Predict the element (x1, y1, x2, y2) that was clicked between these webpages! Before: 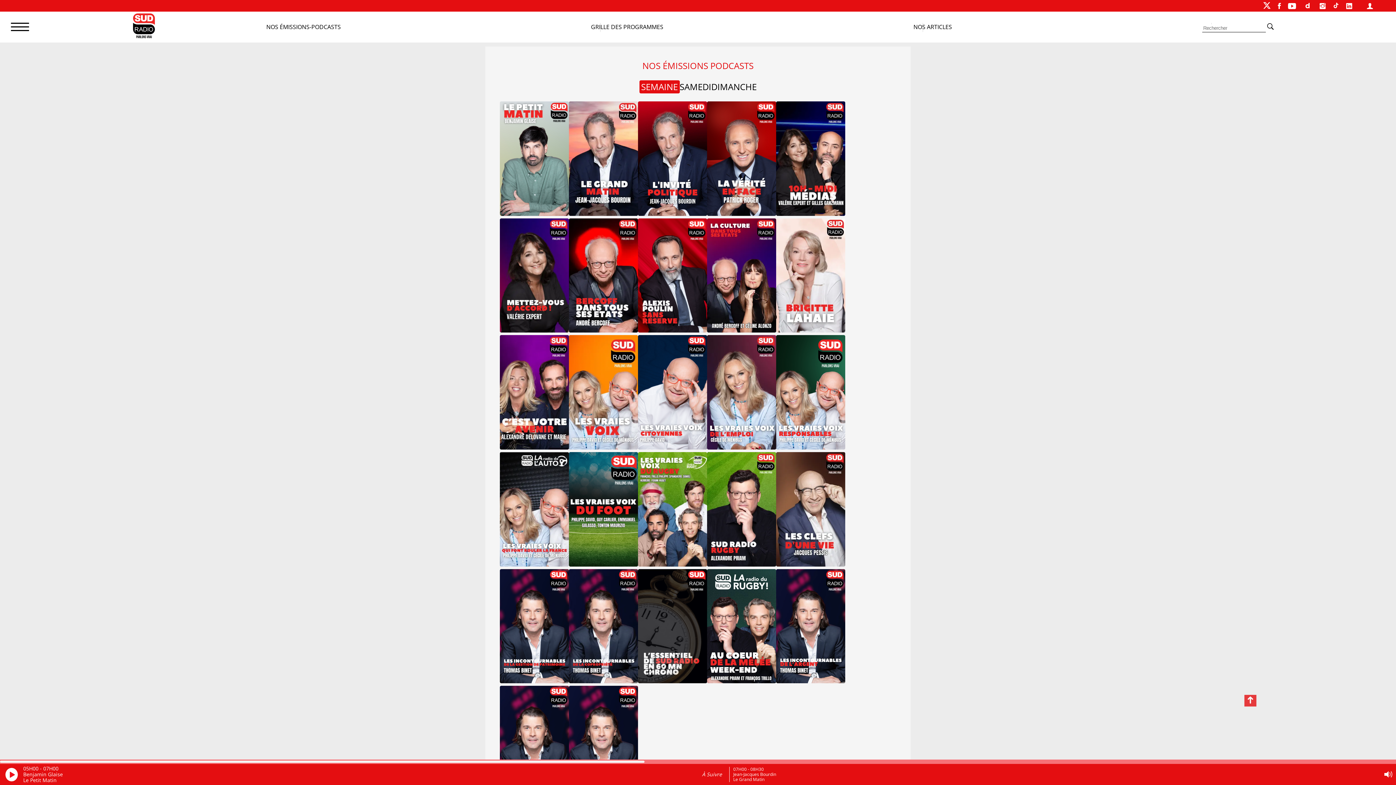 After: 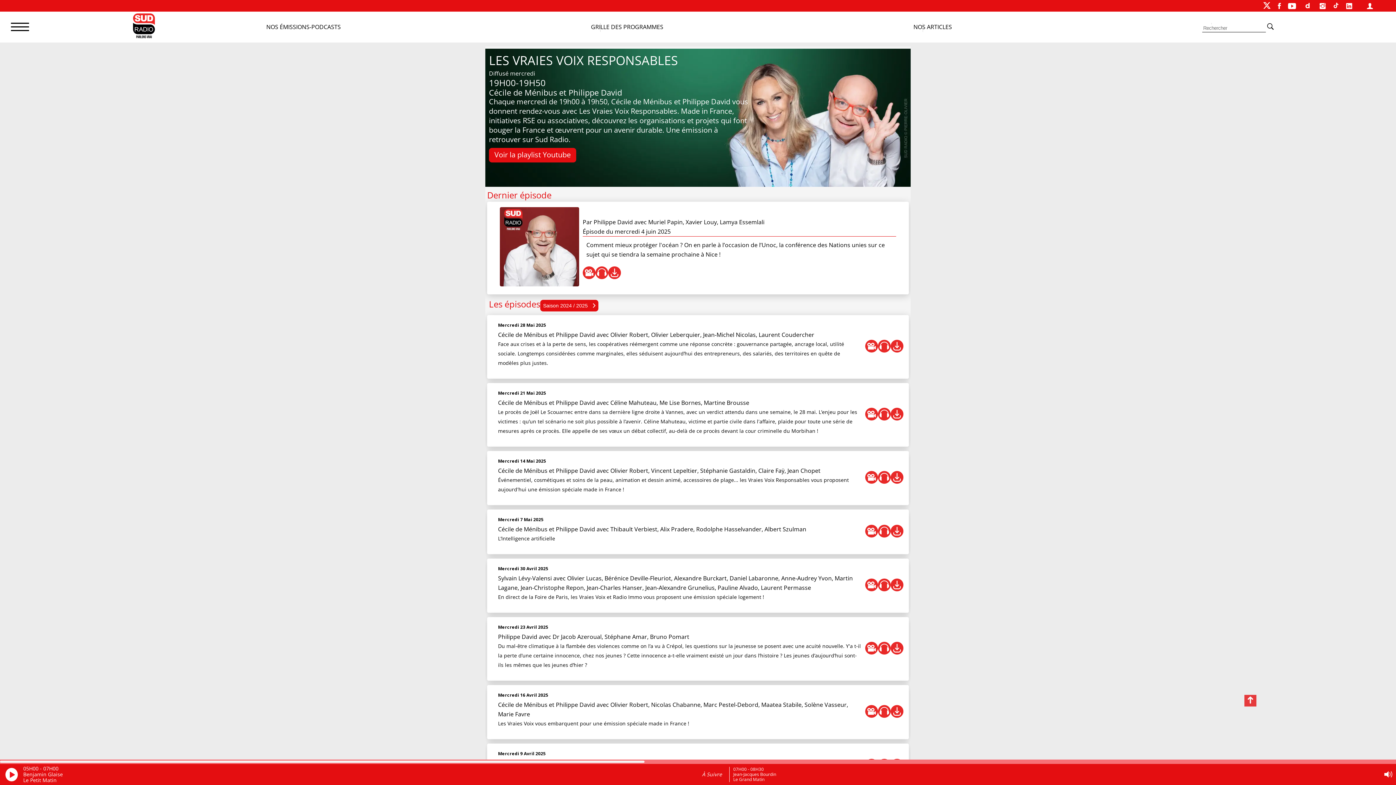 Action: bbox: (776, 443, 845, 451)